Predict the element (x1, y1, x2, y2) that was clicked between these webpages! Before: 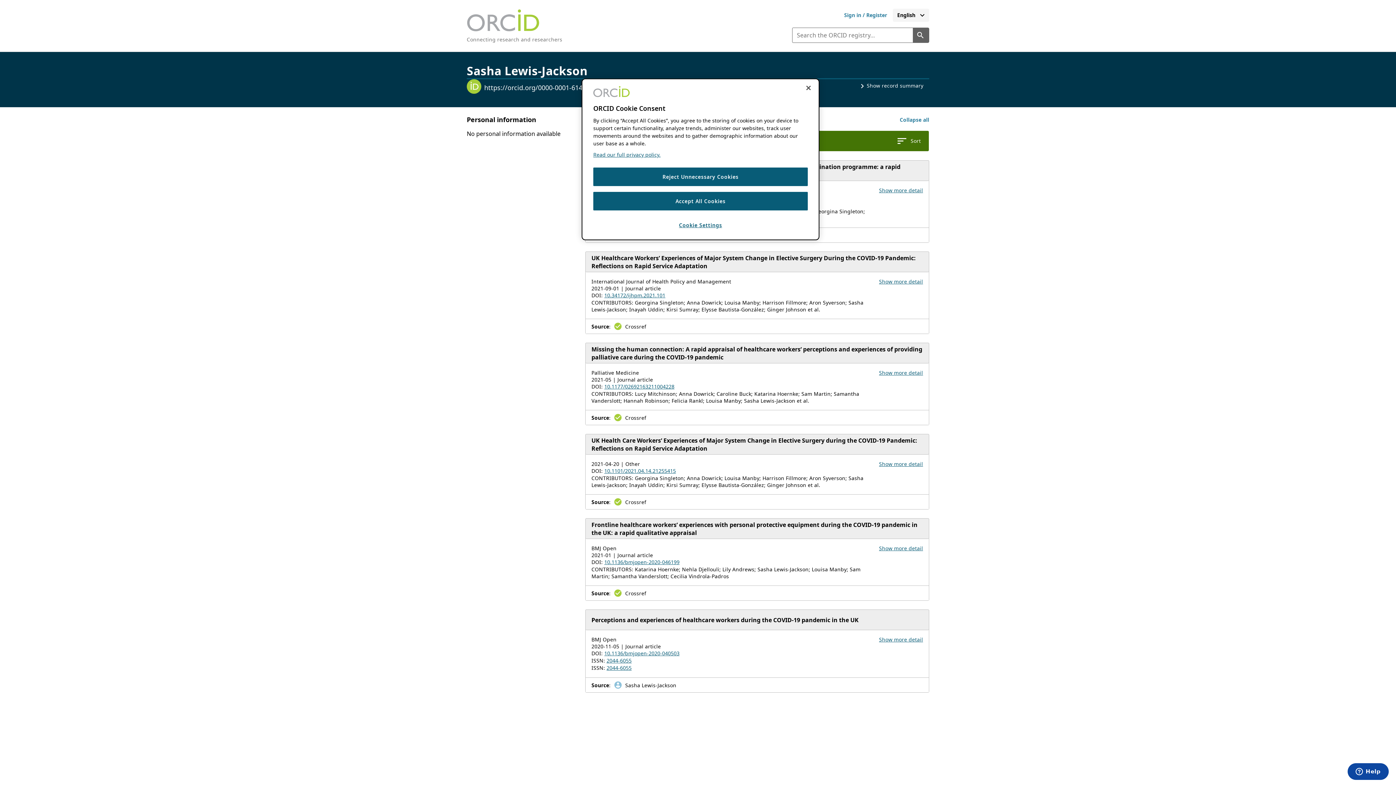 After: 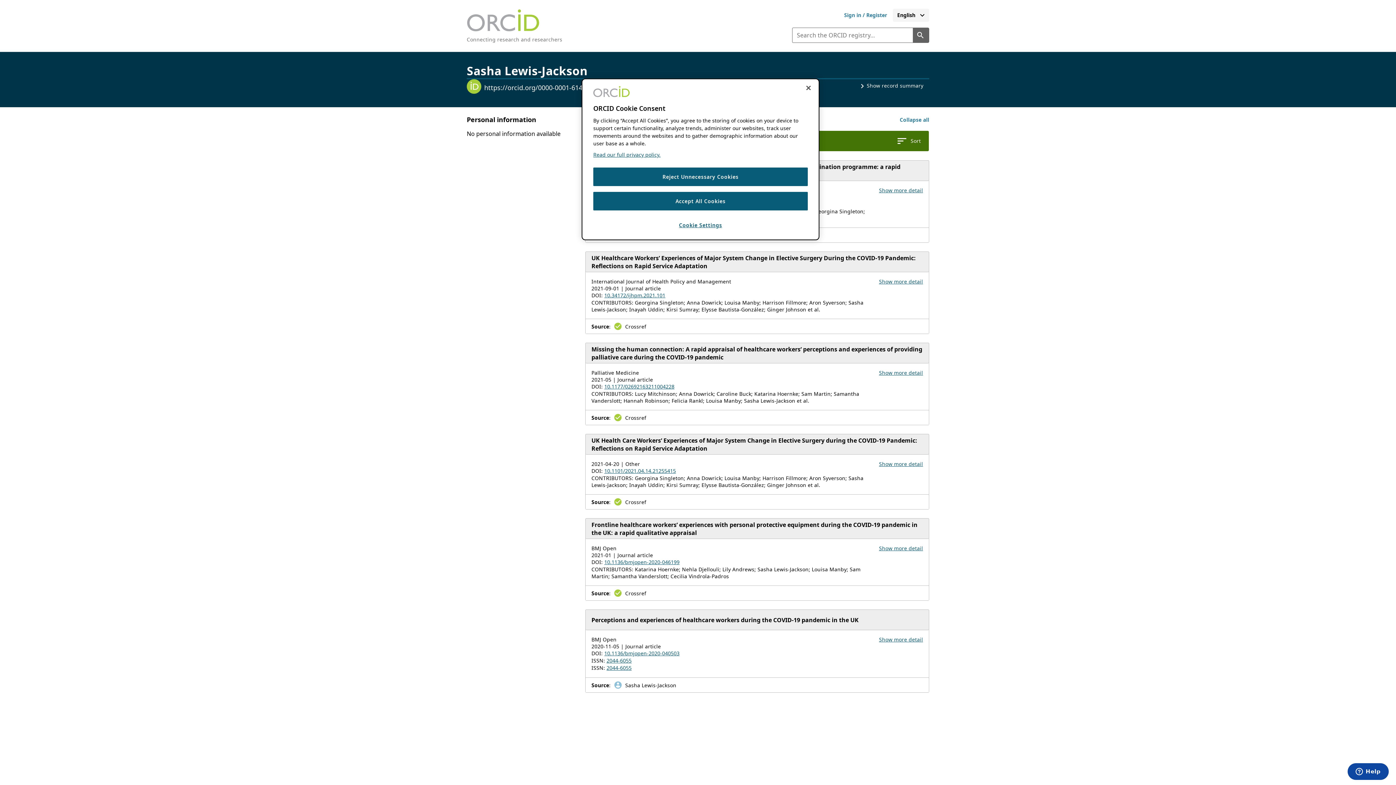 Action: bbox: (604, 650, 679, 657) label: 10.1136/bmjopen-2020-040503